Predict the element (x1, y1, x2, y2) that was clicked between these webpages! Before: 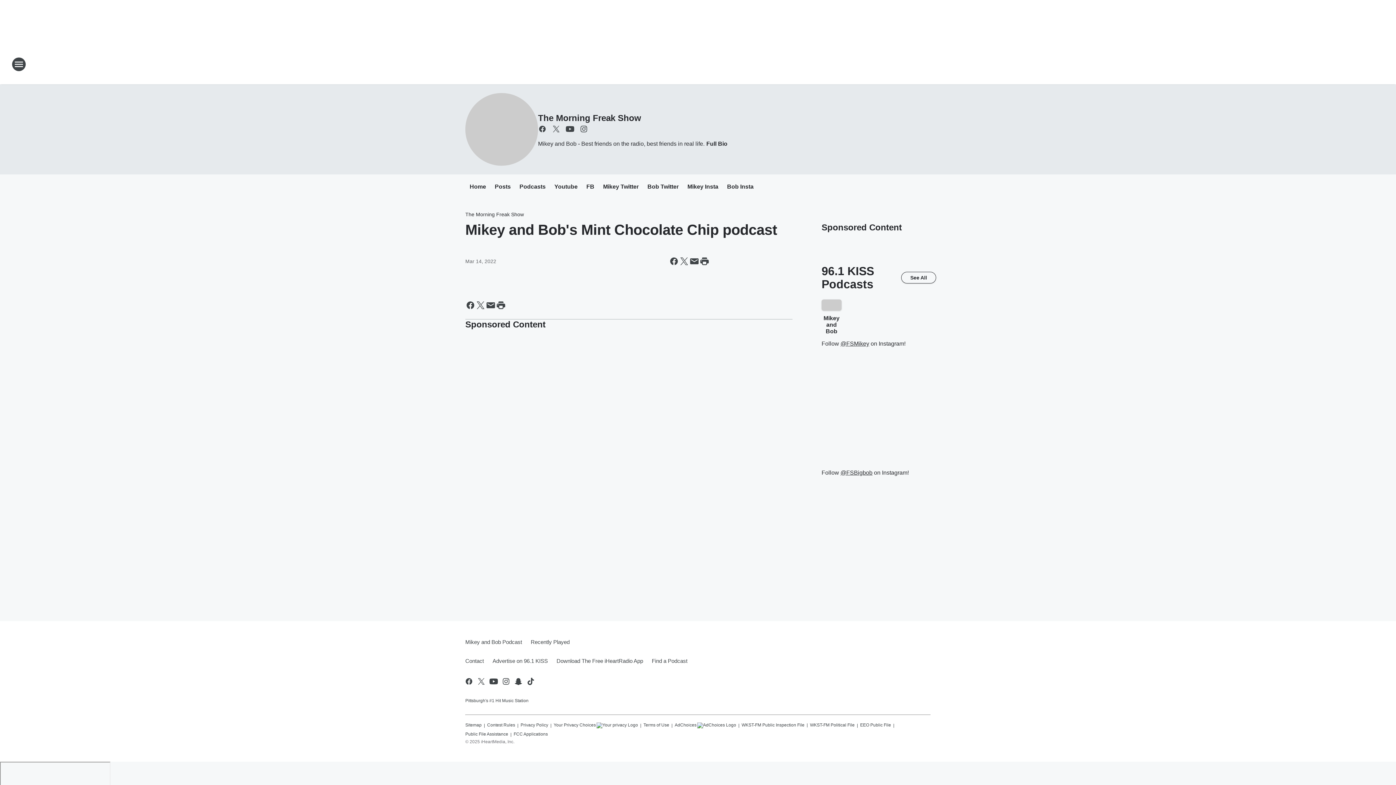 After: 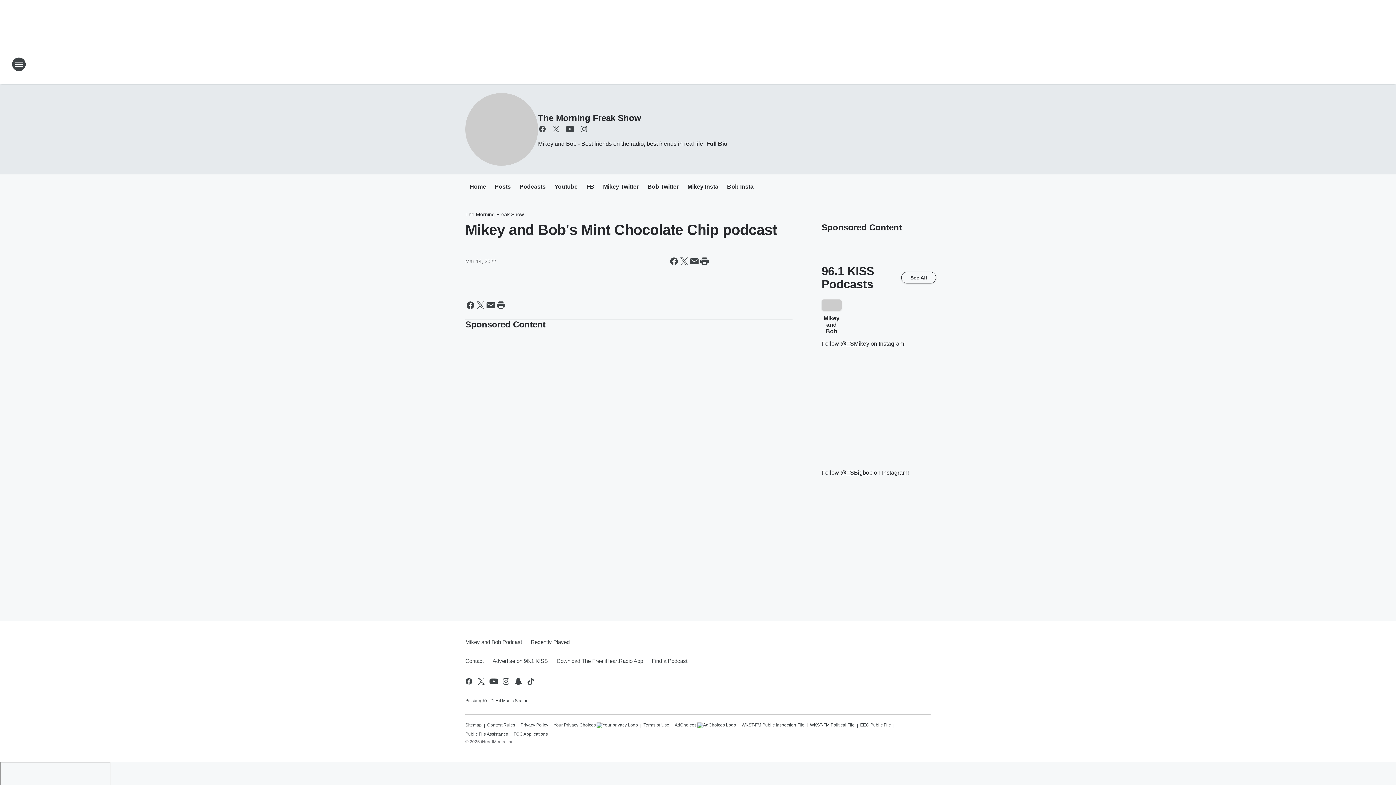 Action: bbox: (840, 469, 872, 475) label: @FSBigbob